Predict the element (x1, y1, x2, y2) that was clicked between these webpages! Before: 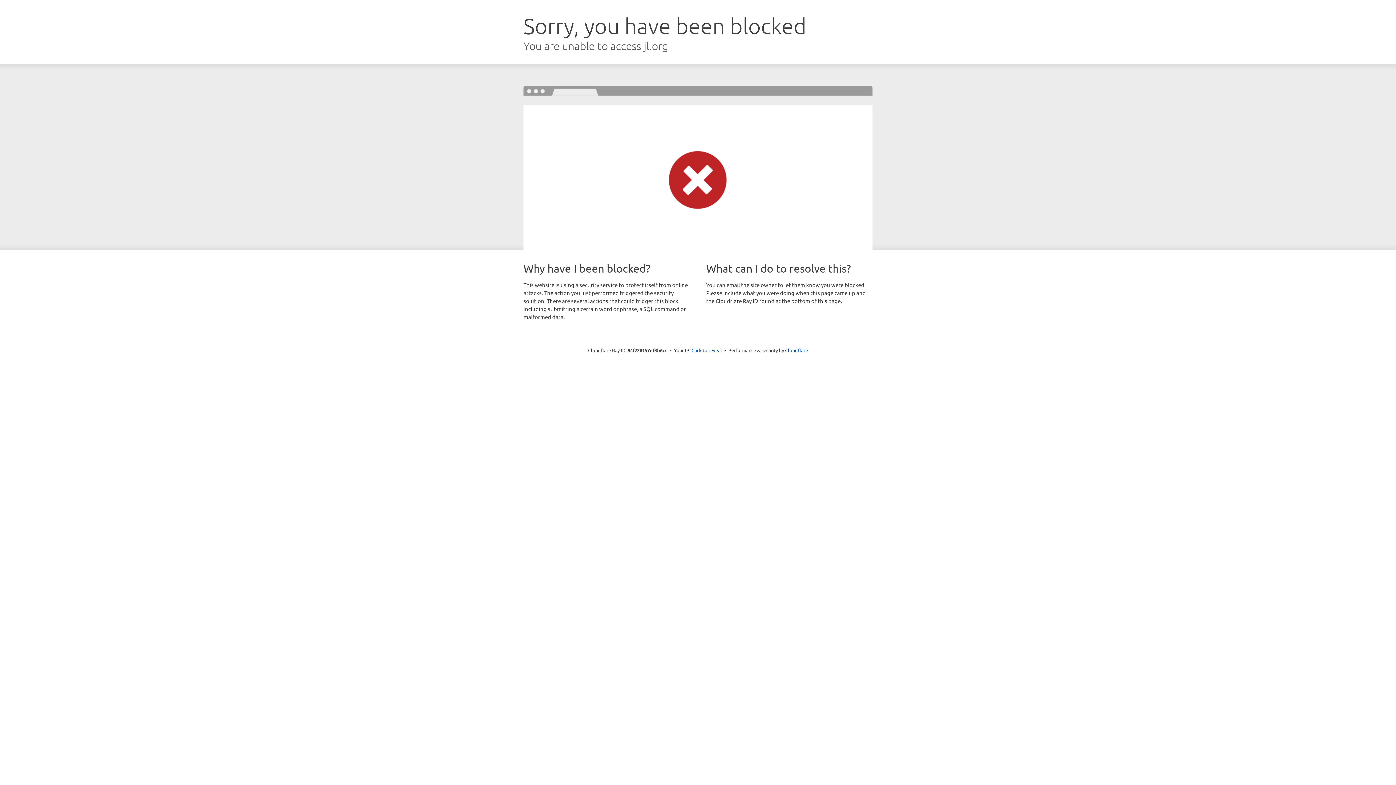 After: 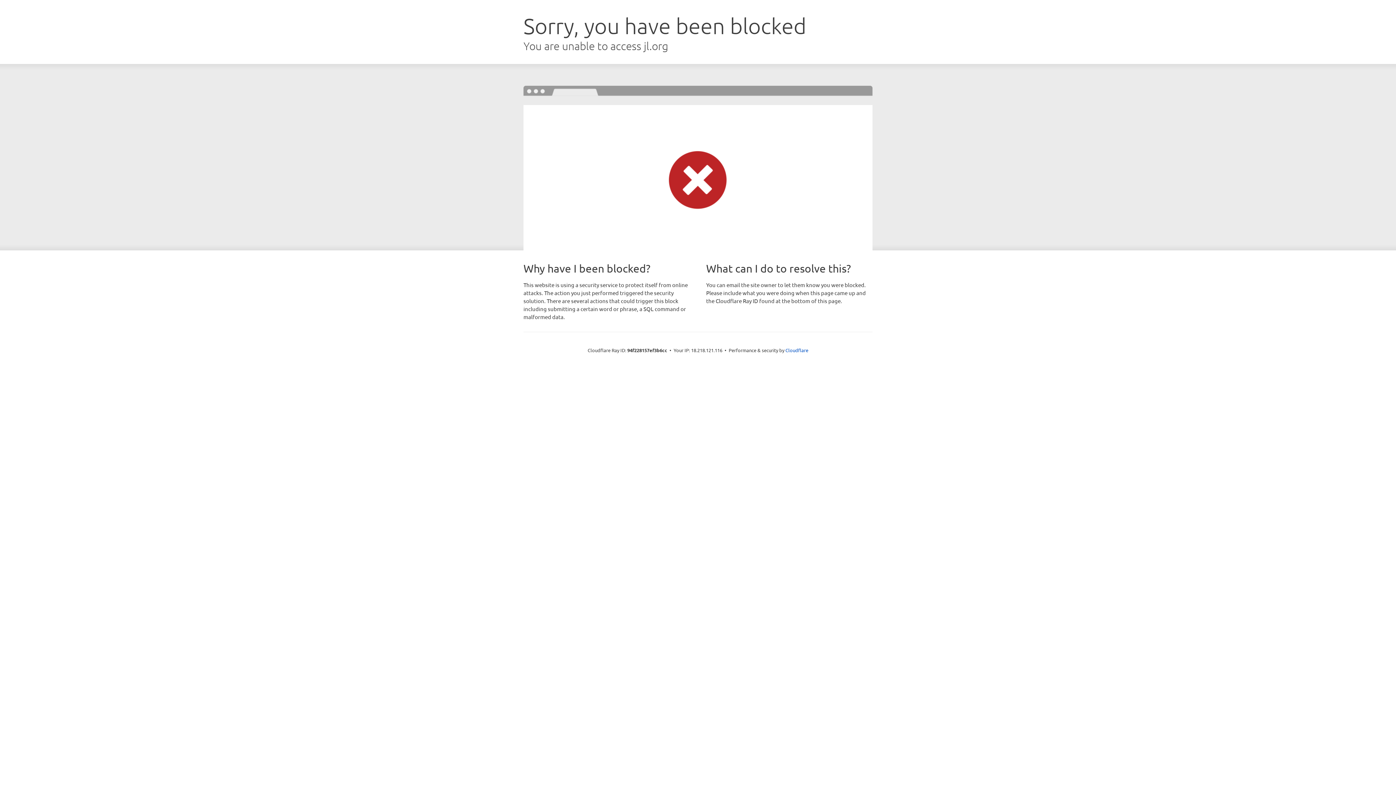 Action: bbox: (691, 346, 722, 353) label: Click to reveal